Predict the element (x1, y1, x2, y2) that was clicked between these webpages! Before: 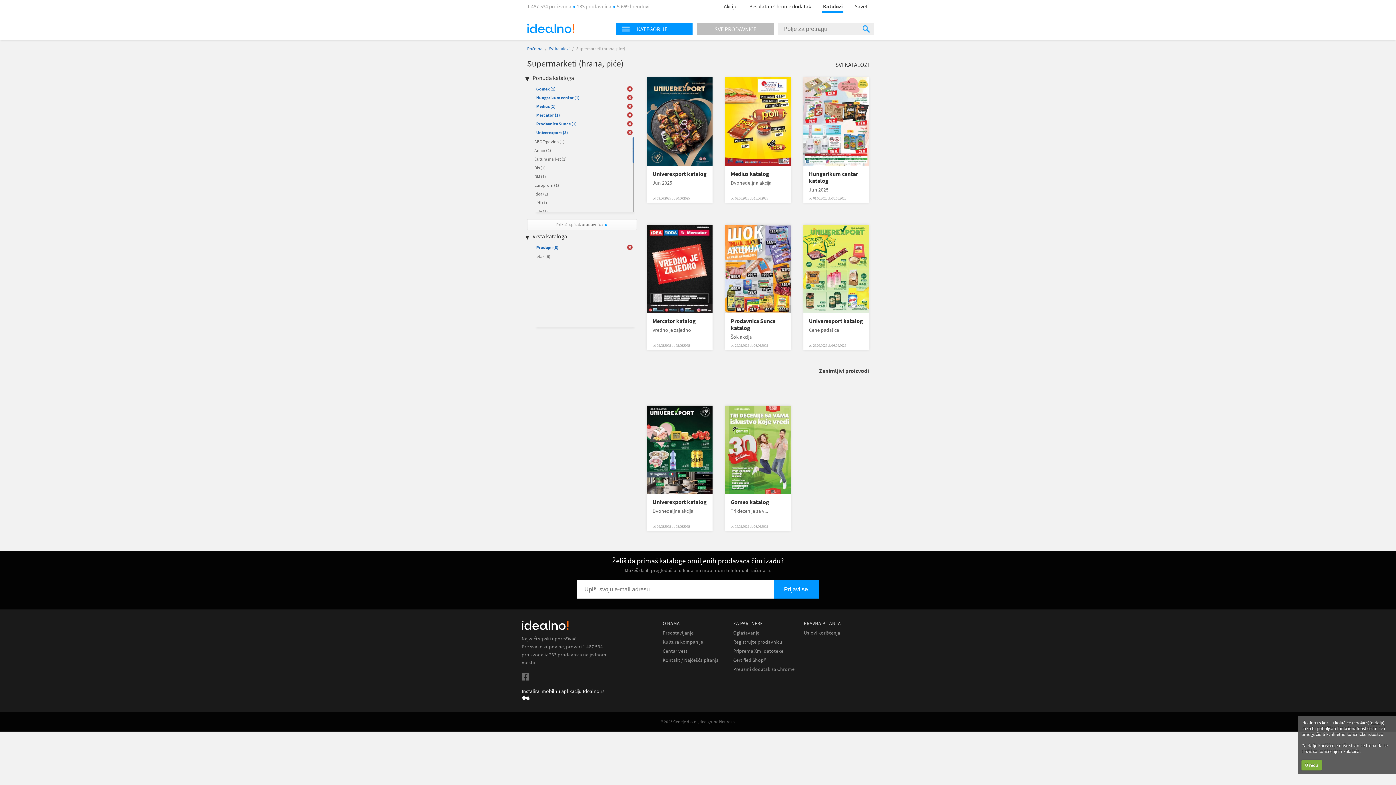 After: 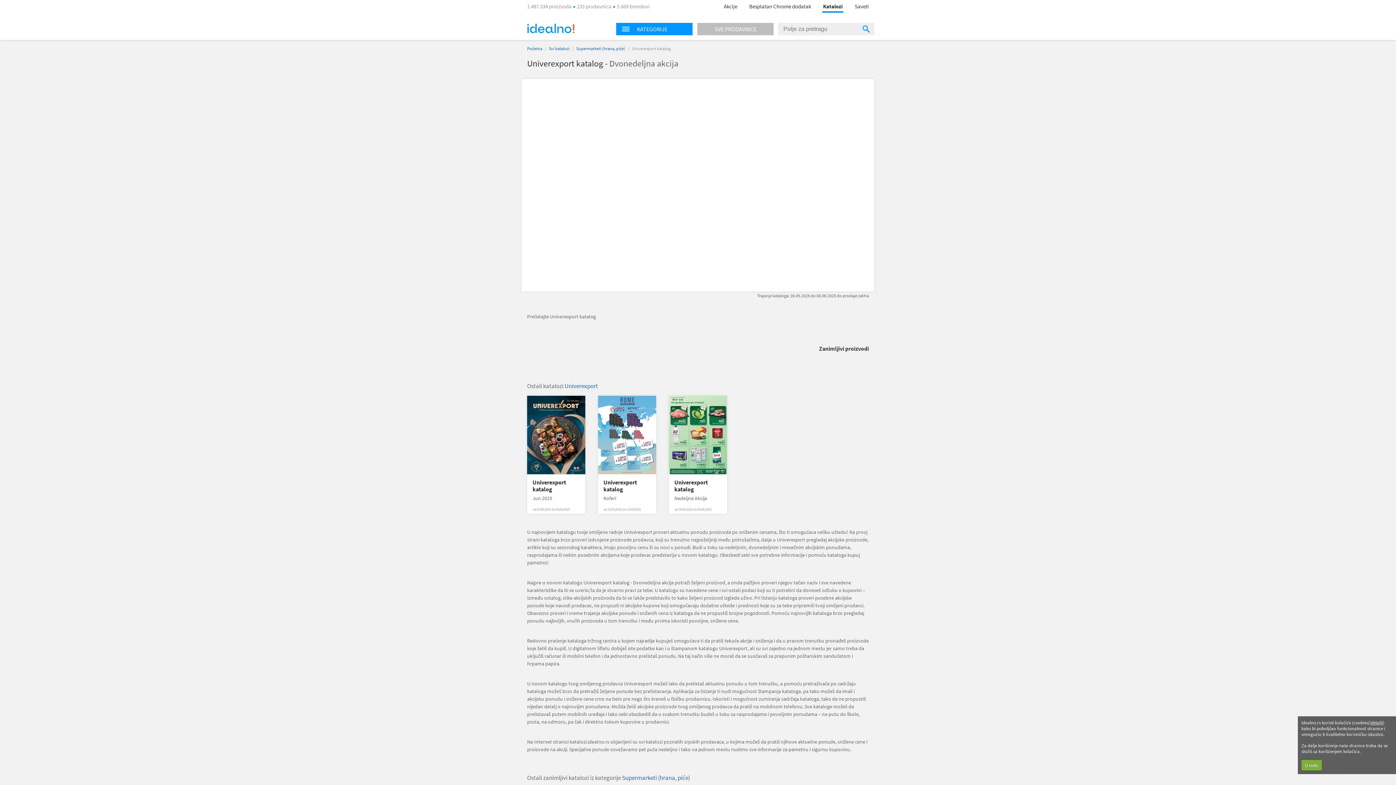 Action: label: Univerexport katalog bbox: (652, 498, 707, 505)